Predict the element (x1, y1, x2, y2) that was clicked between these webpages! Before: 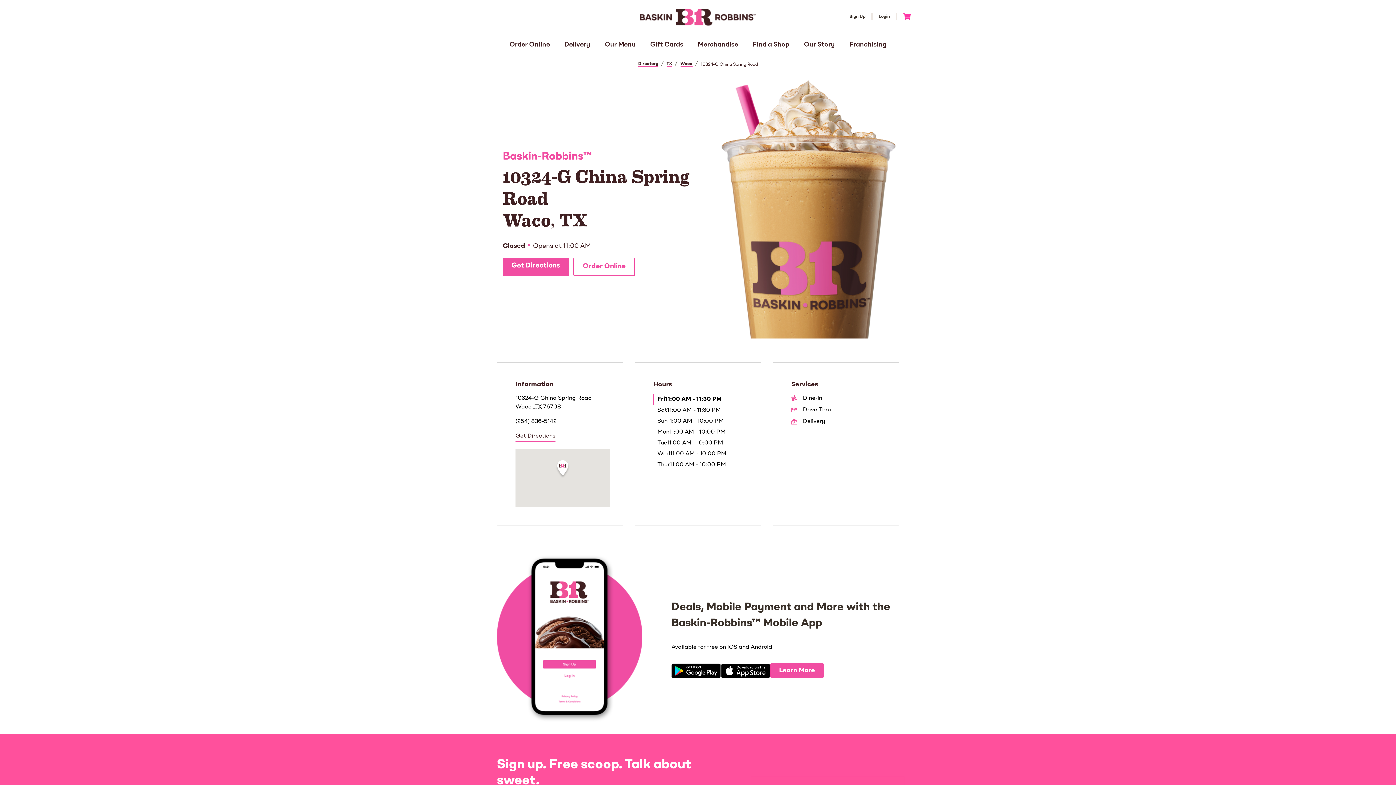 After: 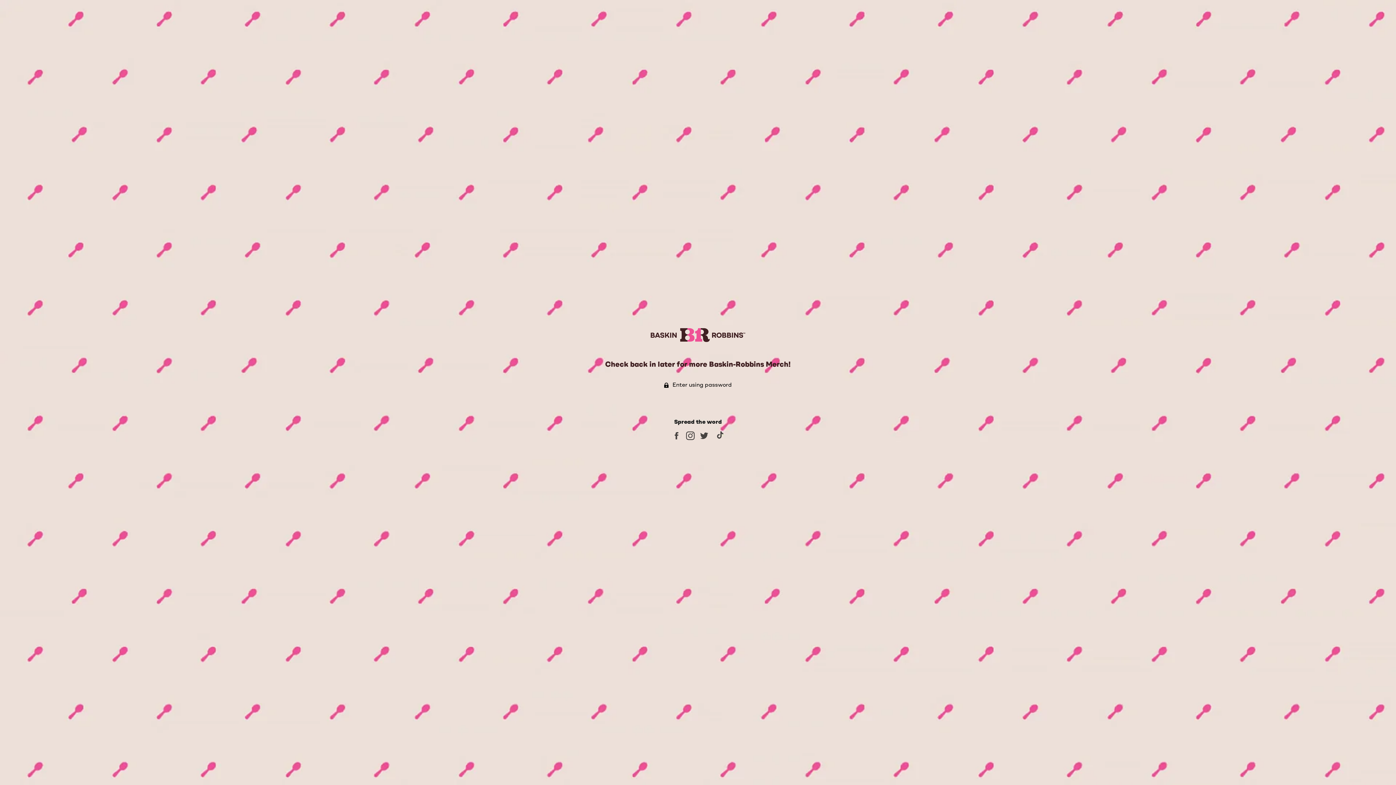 Action: bbox: (698, 40, 738, 49) label: Merchandise